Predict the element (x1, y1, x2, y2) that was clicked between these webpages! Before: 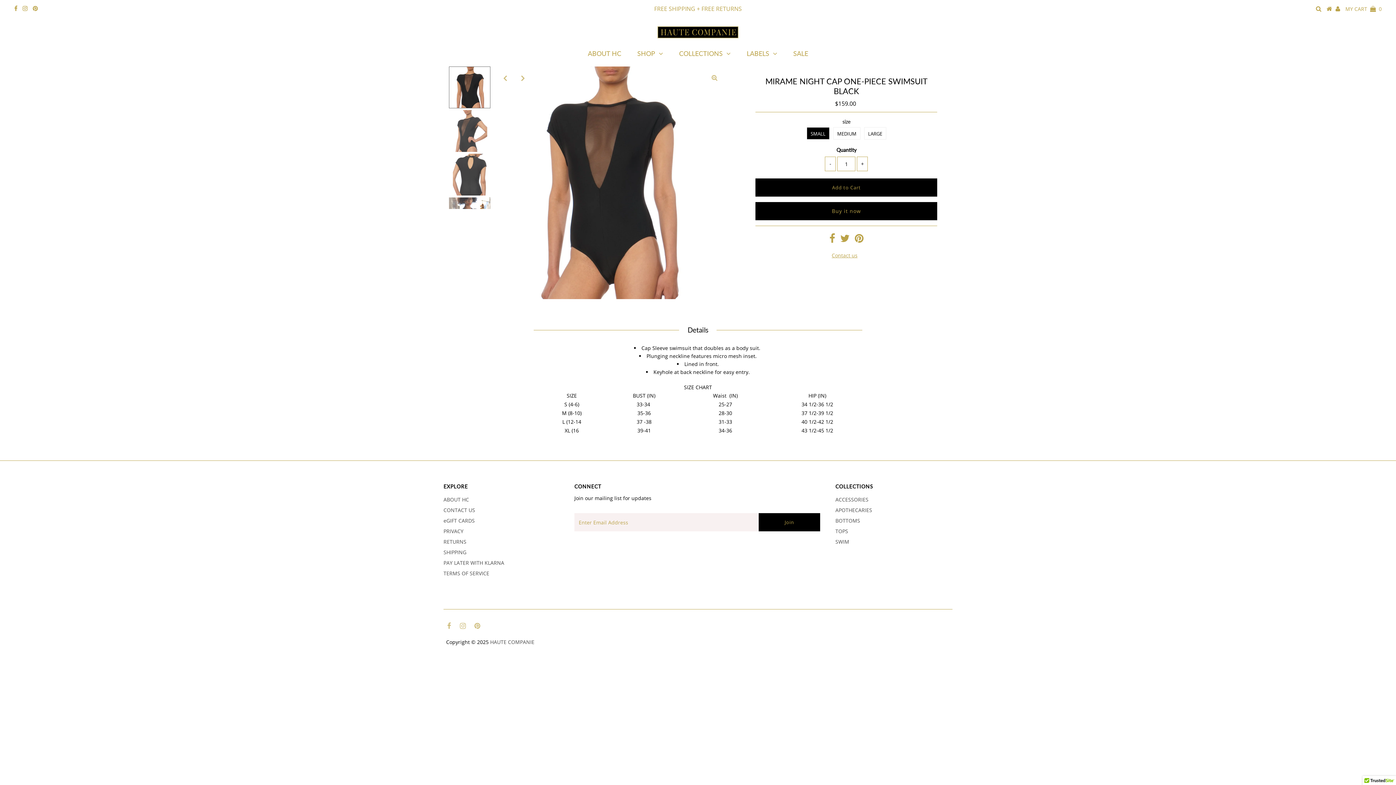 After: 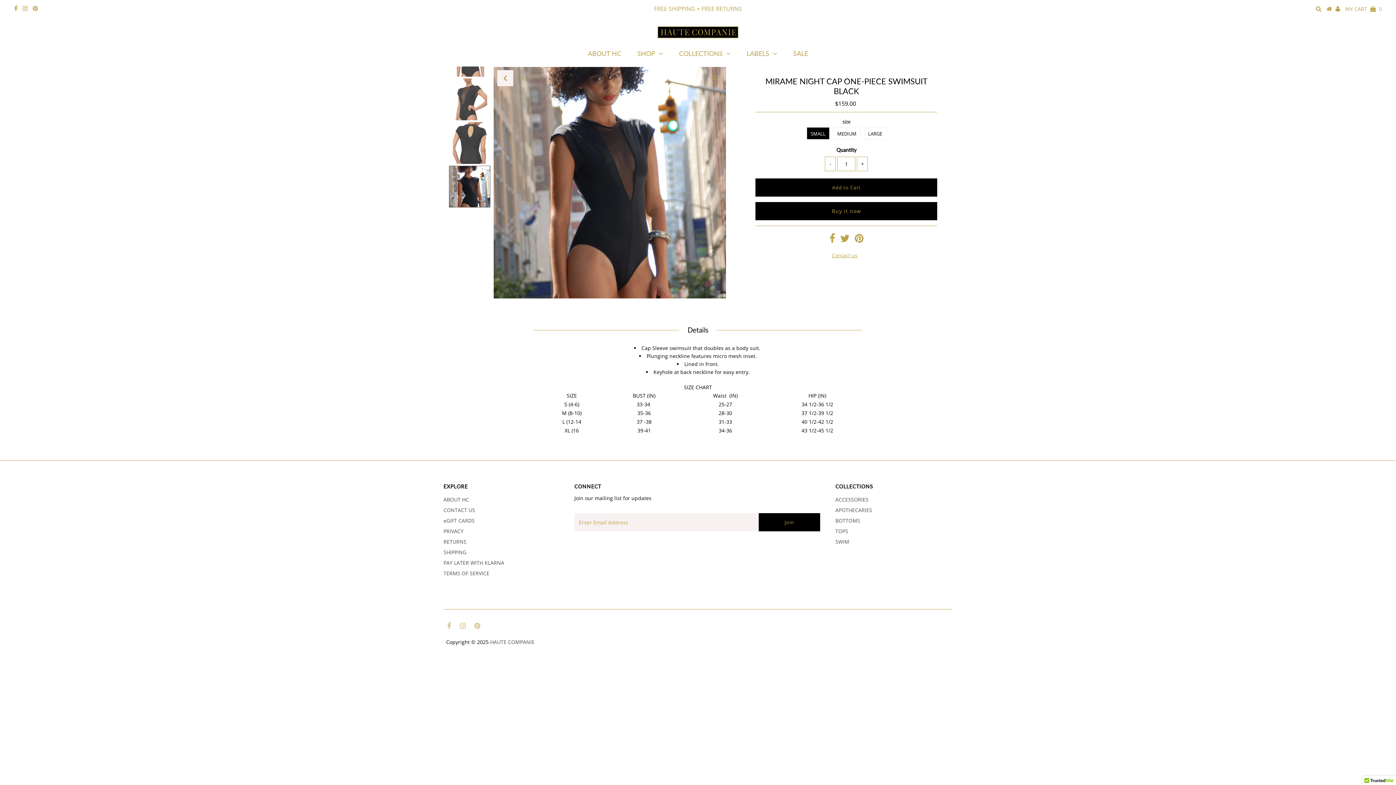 Action: label: Previous bbox: (497, 70, 513, 86)